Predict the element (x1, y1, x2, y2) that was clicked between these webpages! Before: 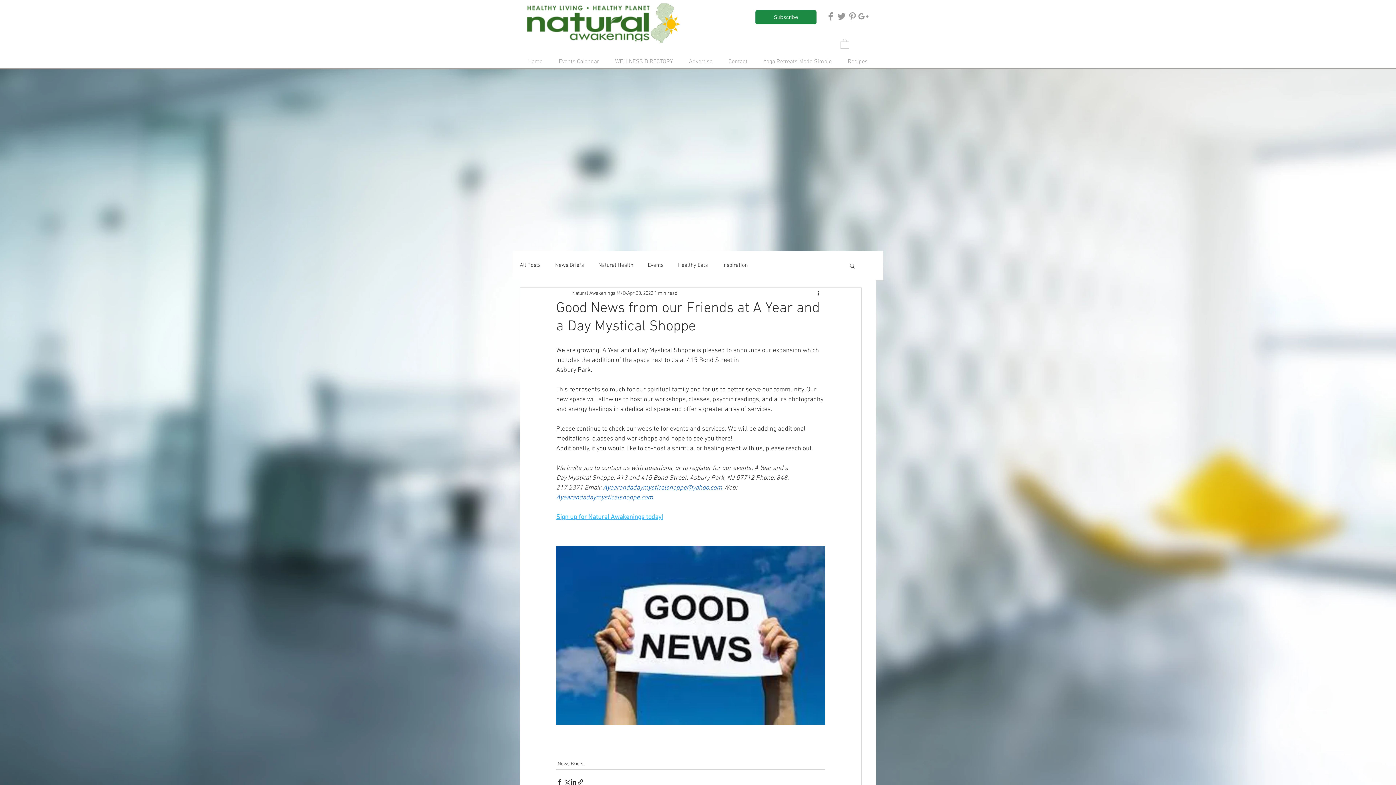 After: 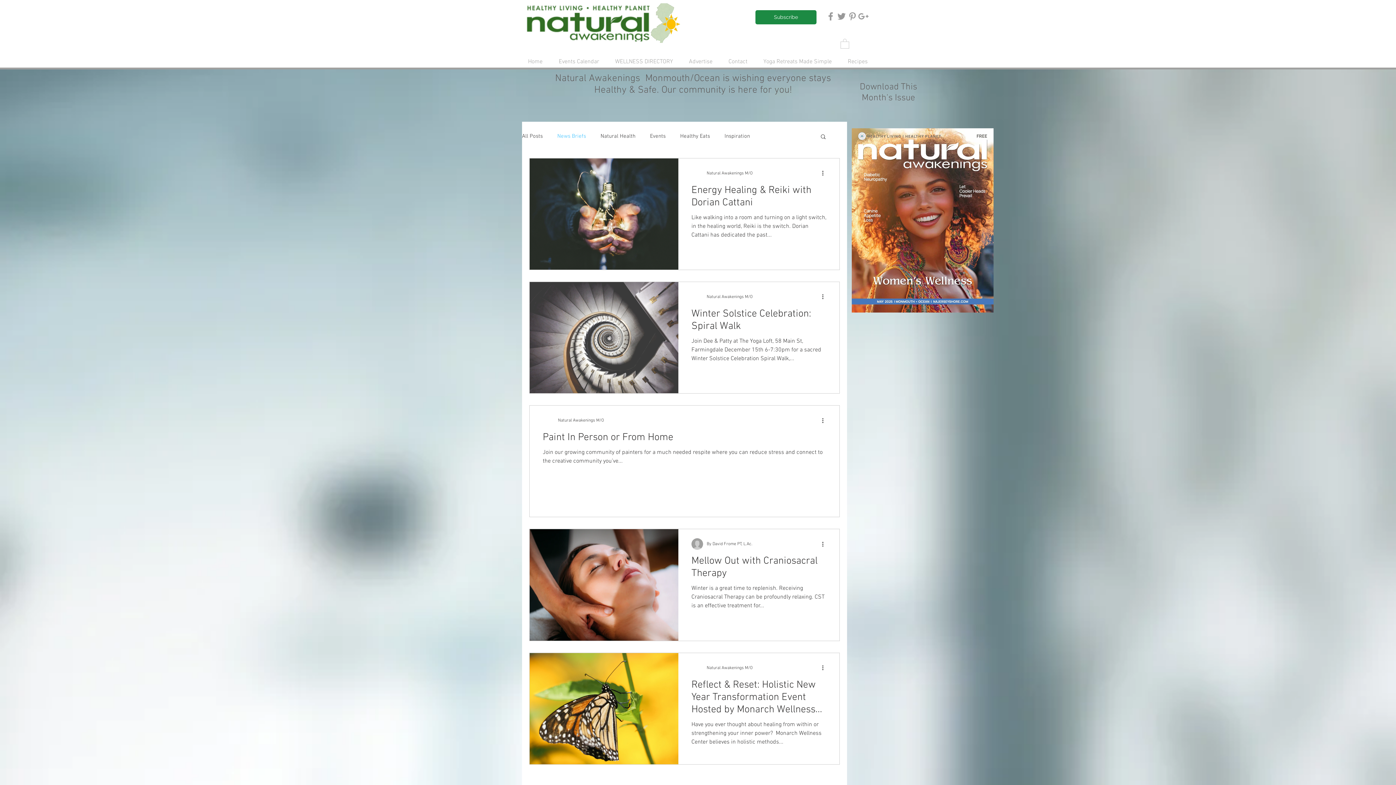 Action: label: News Briefs bbox: (555, 261, 584, 269)